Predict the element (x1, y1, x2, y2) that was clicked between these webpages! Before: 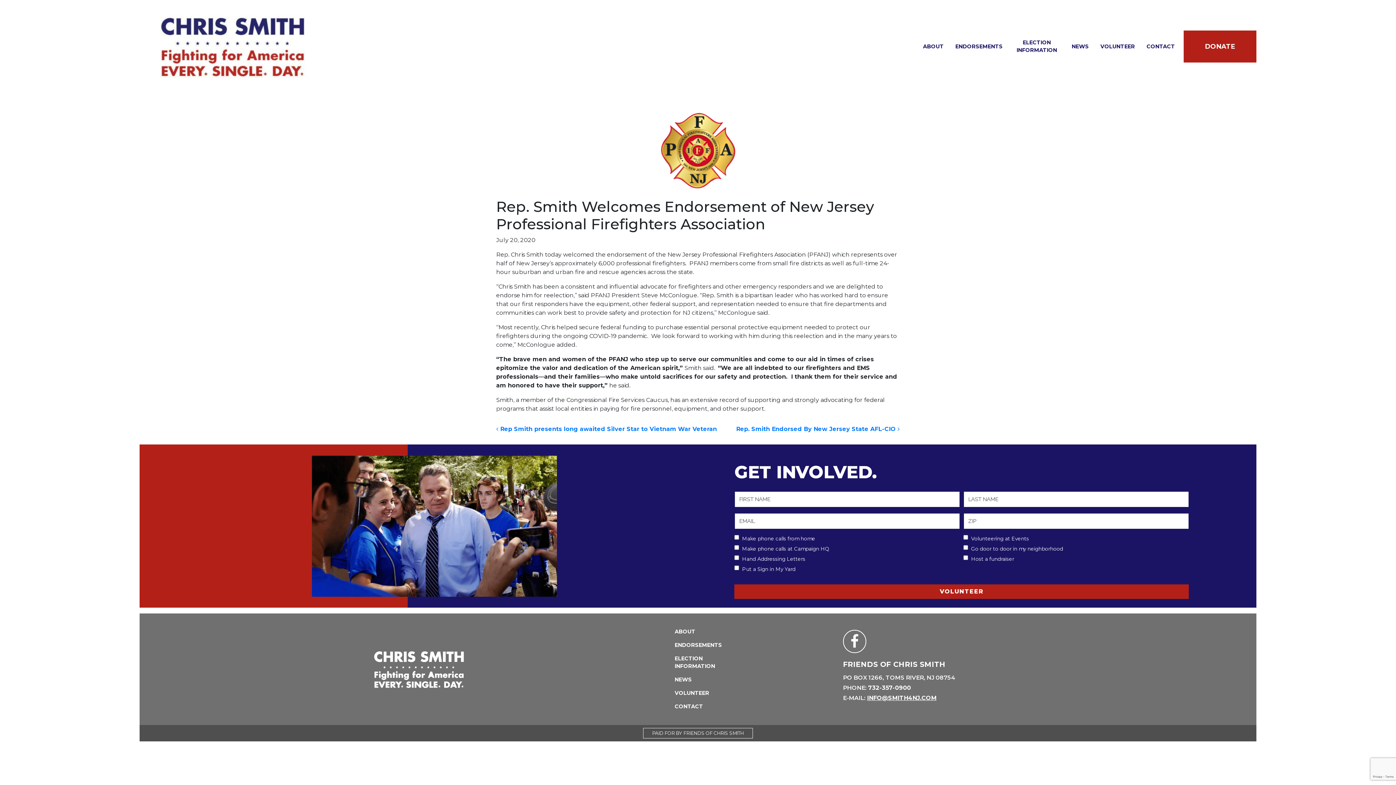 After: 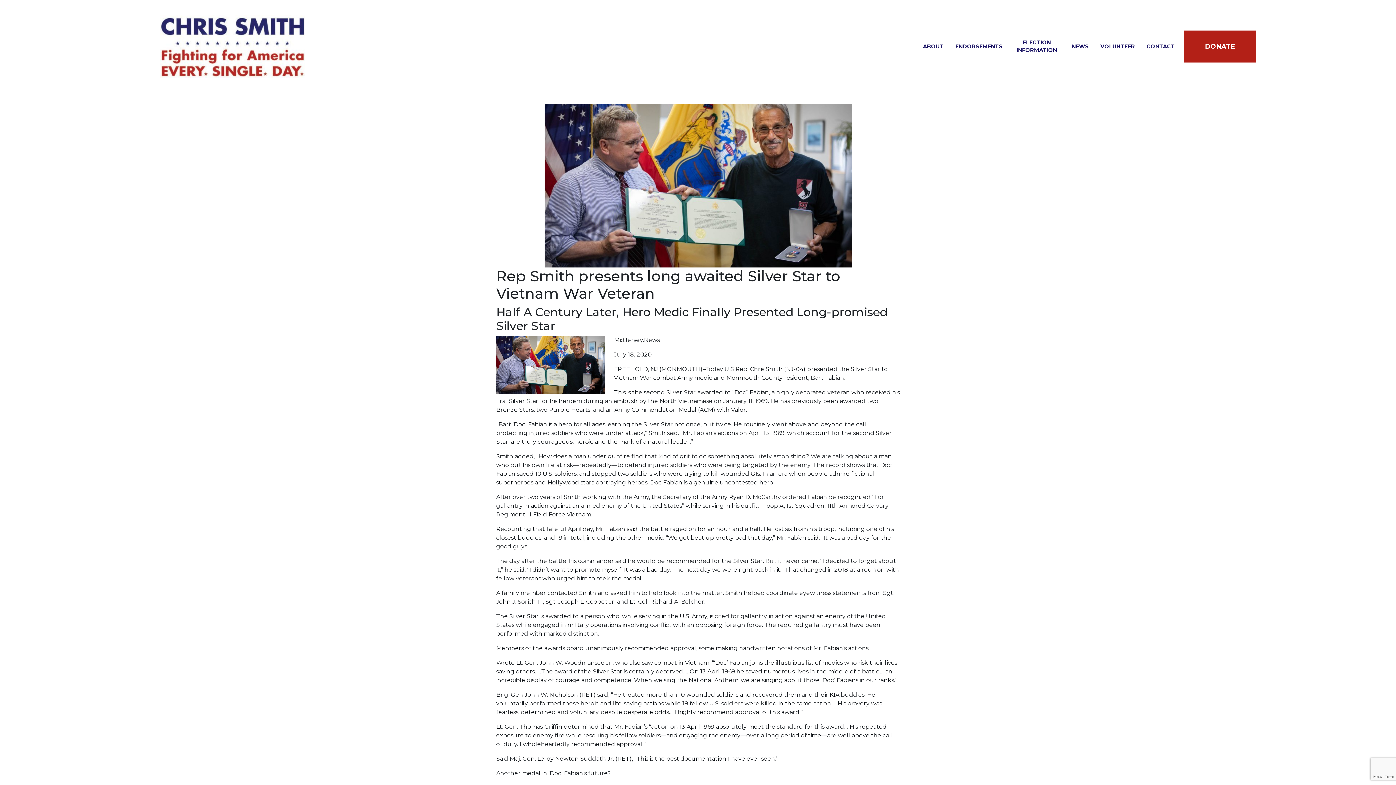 Action: label:  Rep Smith presents long awaited Silver Star to Vietnam War Veteran bbox: (496, 425, 717, 432)